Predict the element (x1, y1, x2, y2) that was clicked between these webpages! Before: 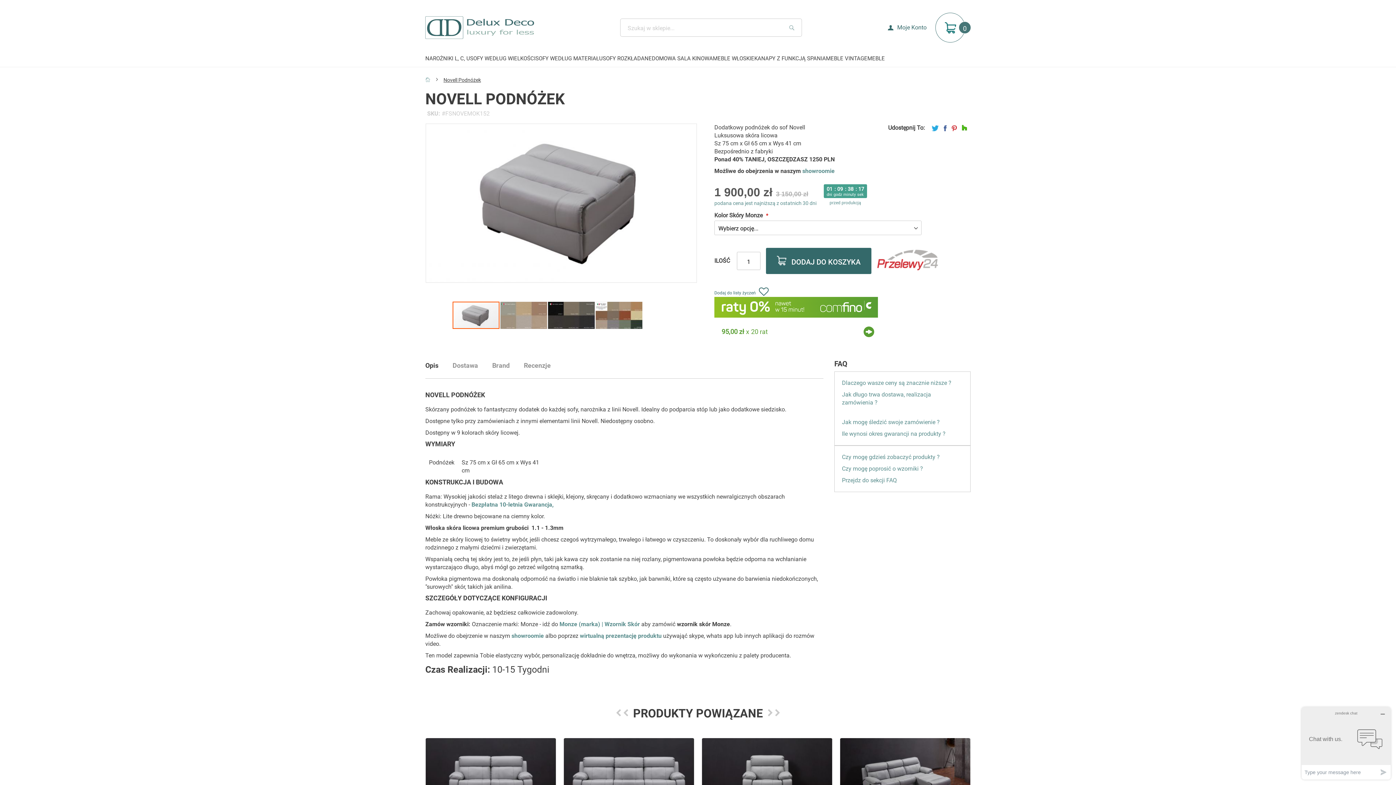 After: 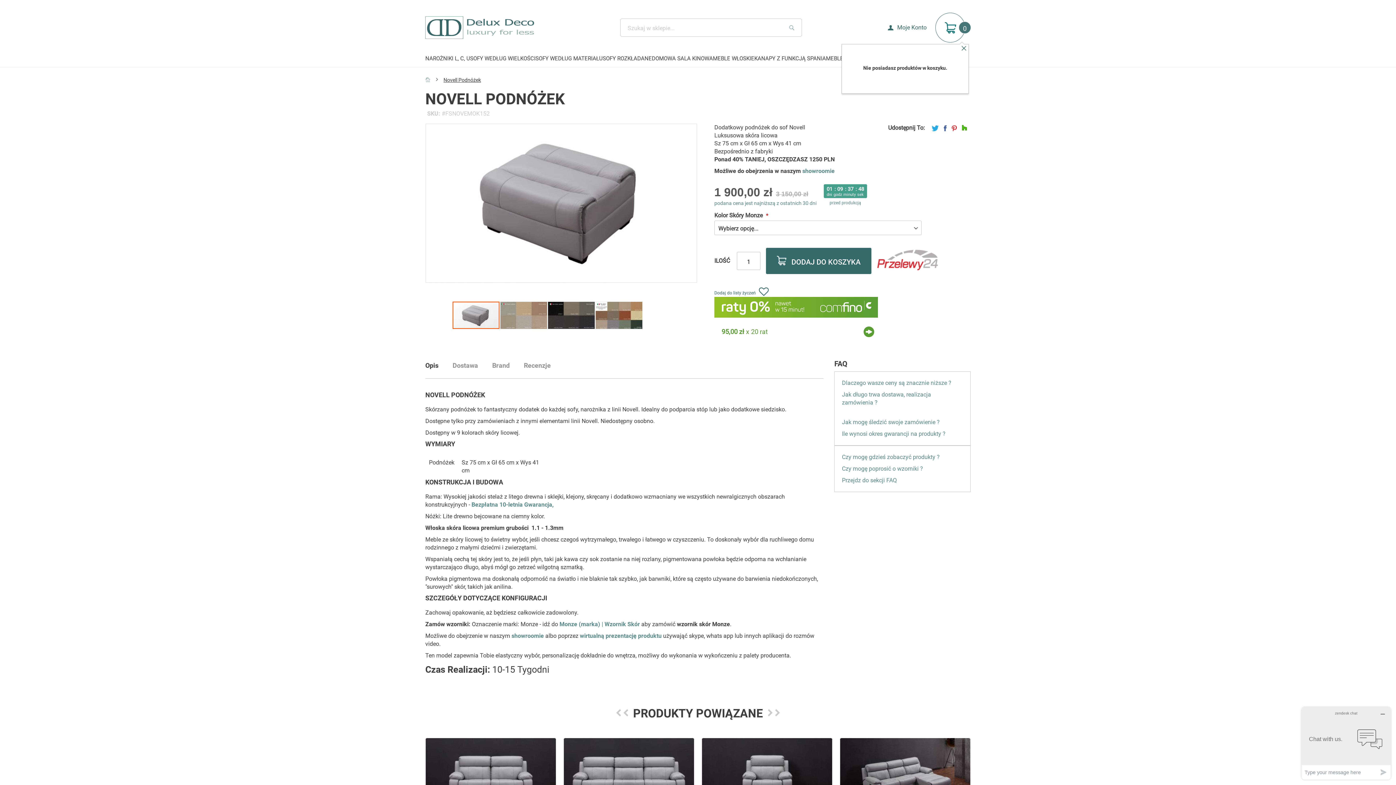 Action: label: Mój koszyk bbox: (935, 12, 965, 42)